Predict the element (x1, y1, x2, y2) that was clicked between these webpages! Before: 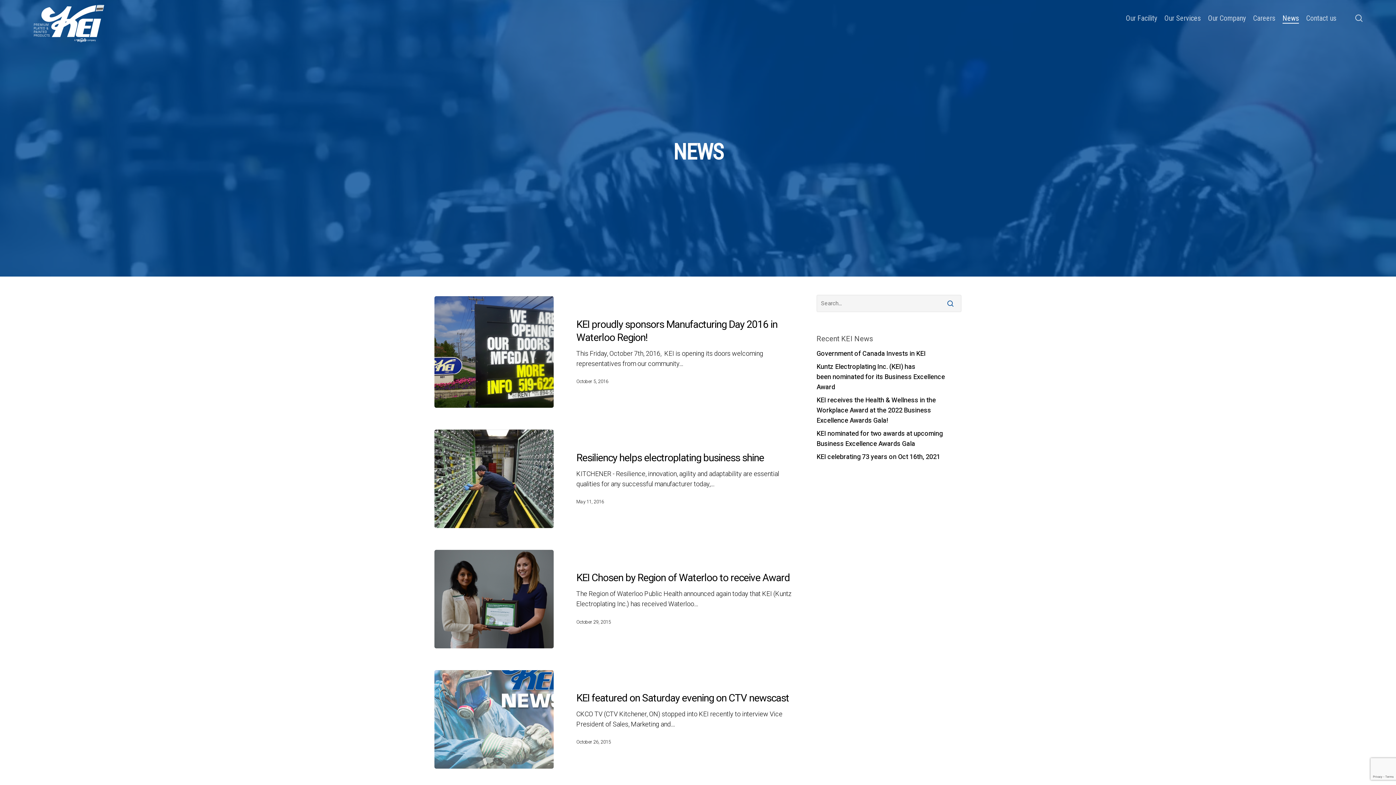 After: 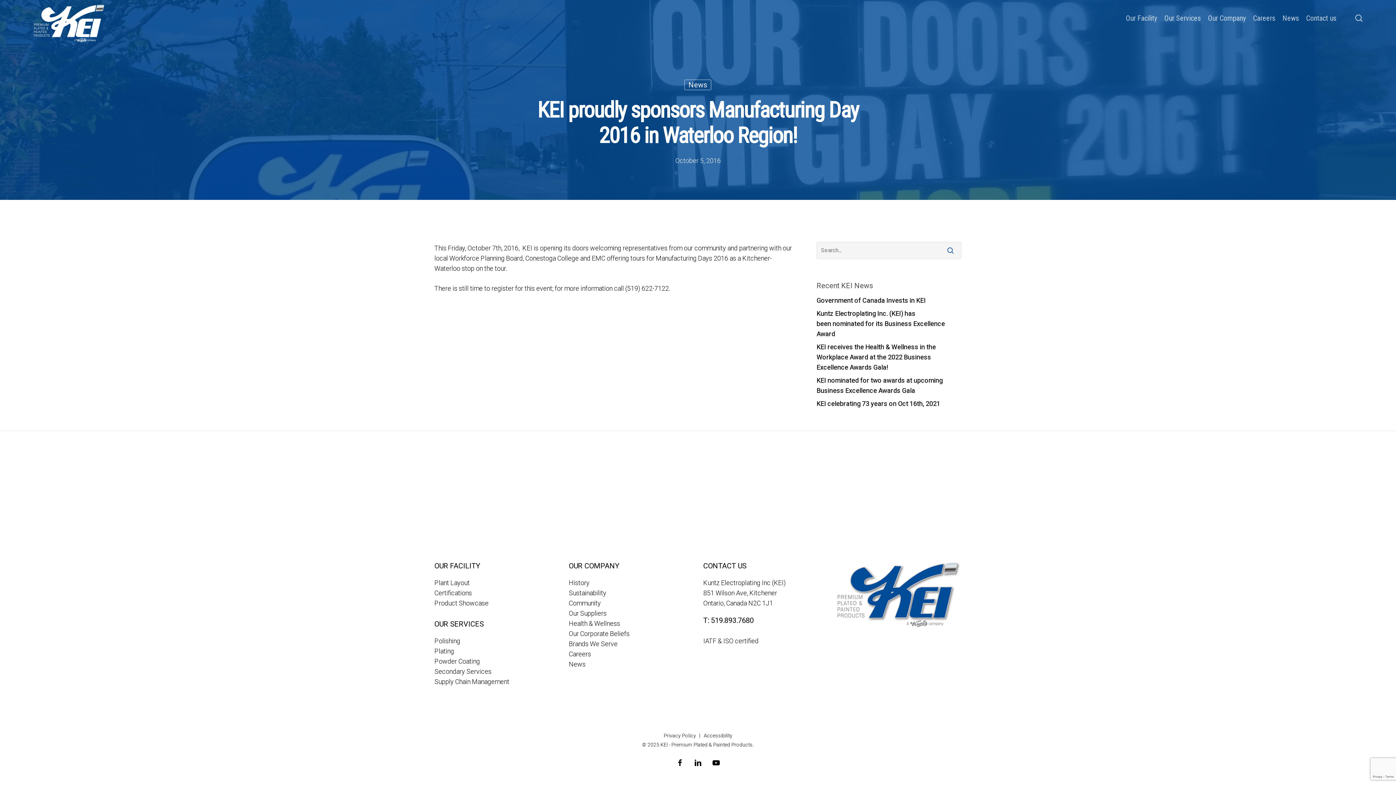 Action: bbox: (554, 296, 795, 408) label: KEI proudly sponsors Manufacturing Day 2016 in Waterloo Region!